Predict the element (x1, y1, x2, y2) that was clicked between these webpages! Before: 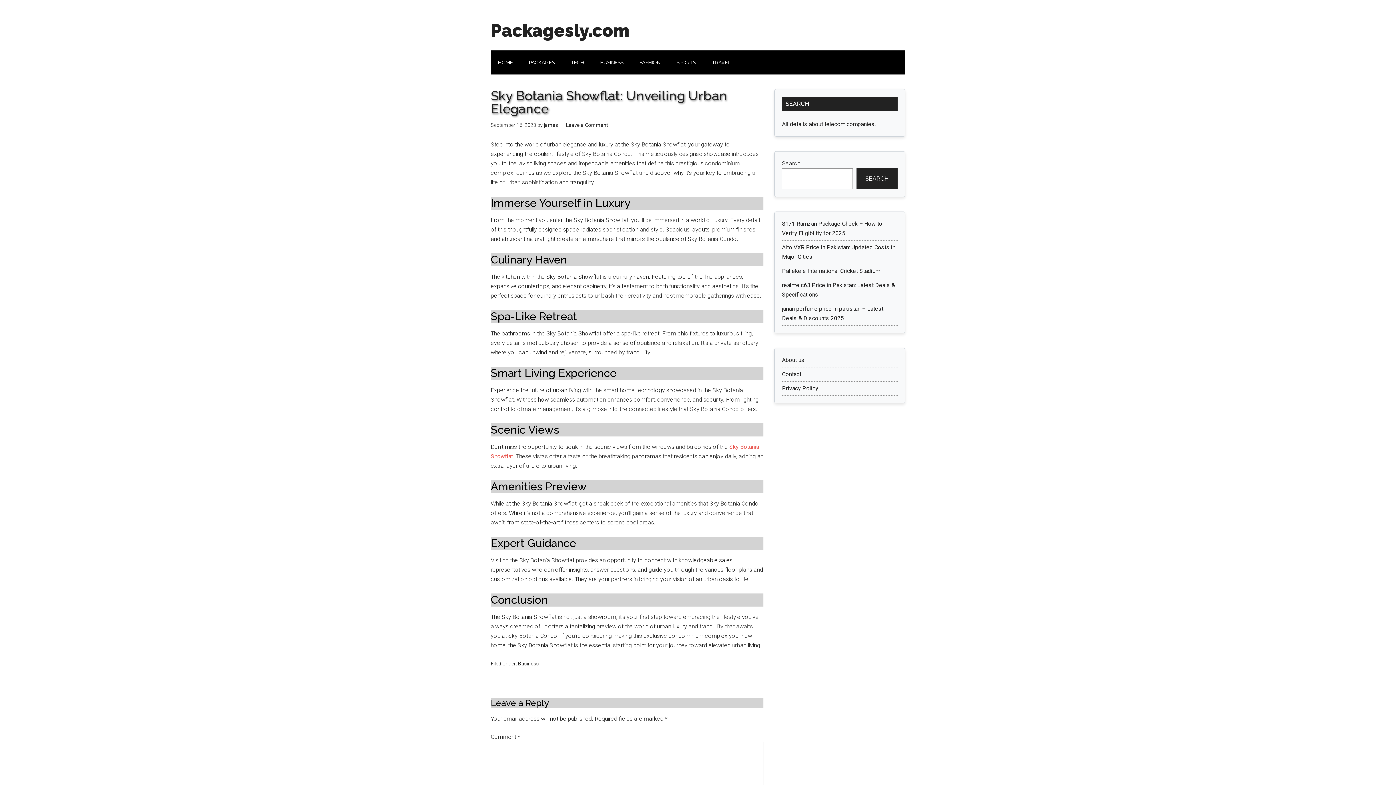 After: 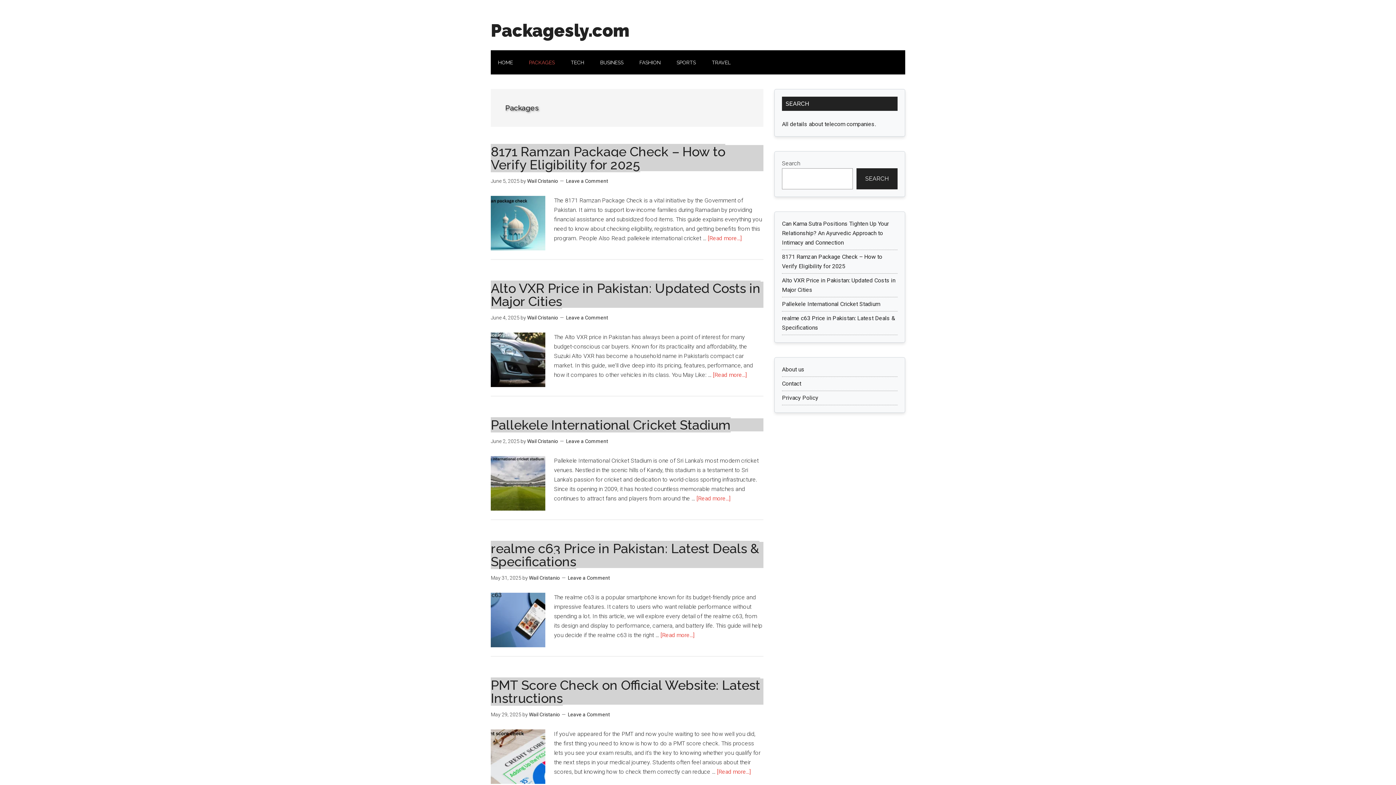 Action: label: PACKAGES bbox: (521, 50, 562, 74)